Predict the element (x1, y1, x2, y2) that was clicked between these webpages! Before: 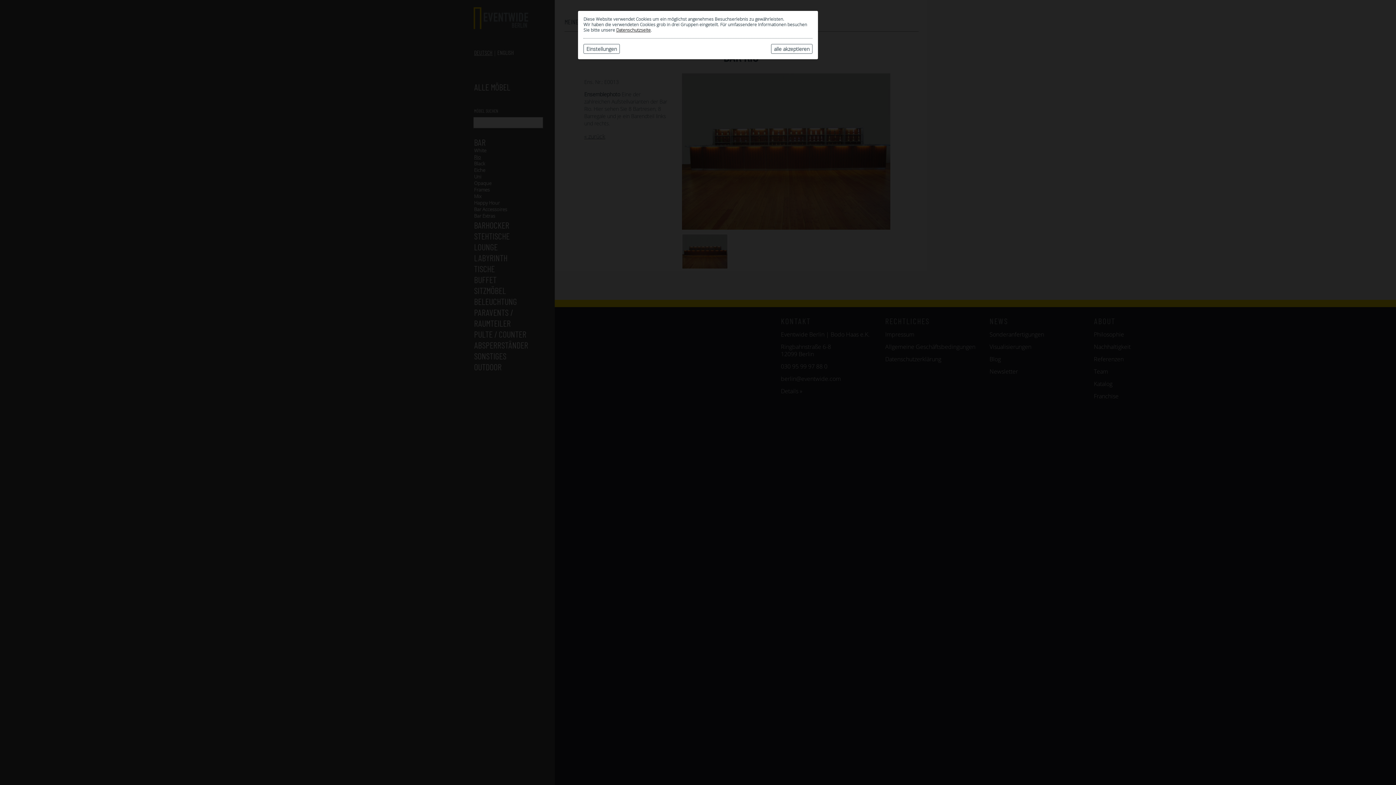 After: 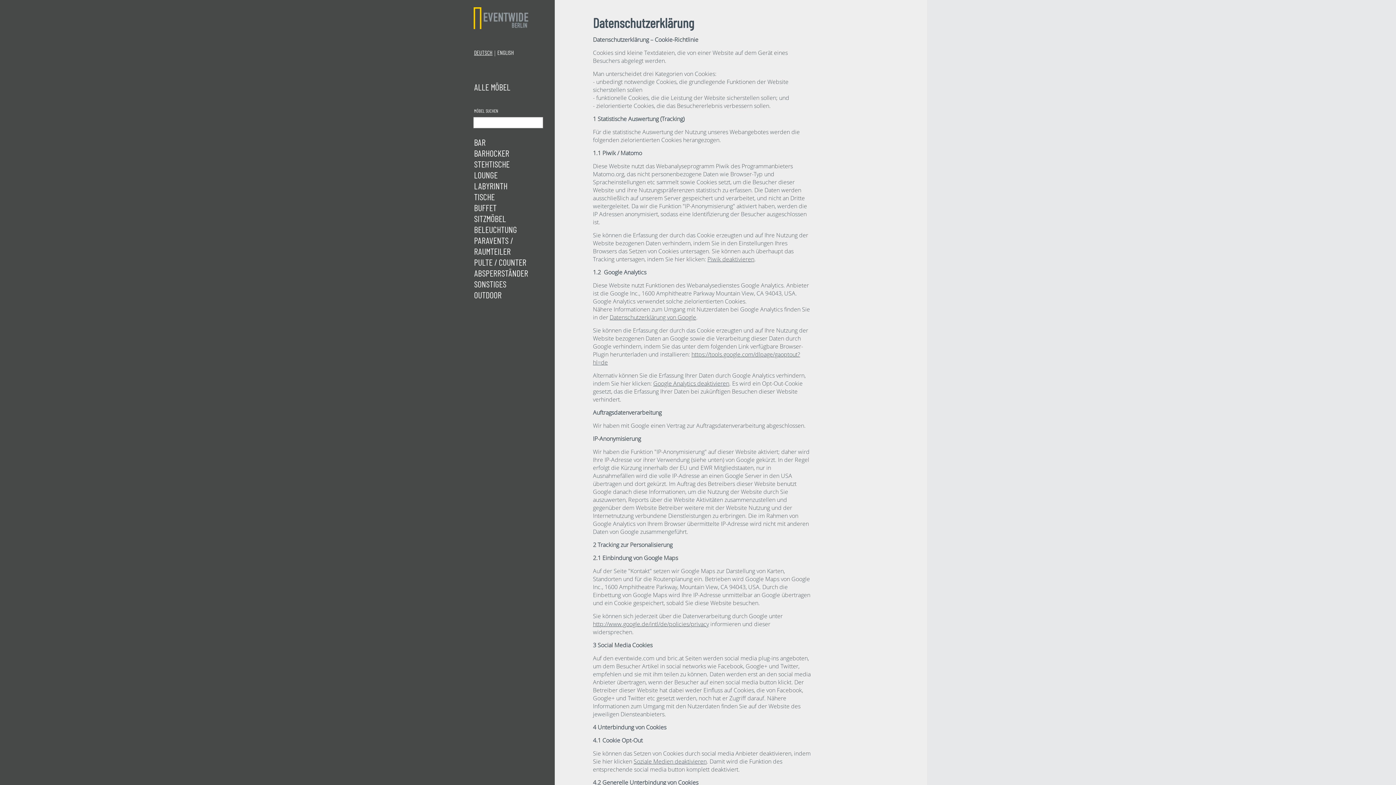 Action: bbox: (616, 26, 650, 33) label: Datenschutzseite